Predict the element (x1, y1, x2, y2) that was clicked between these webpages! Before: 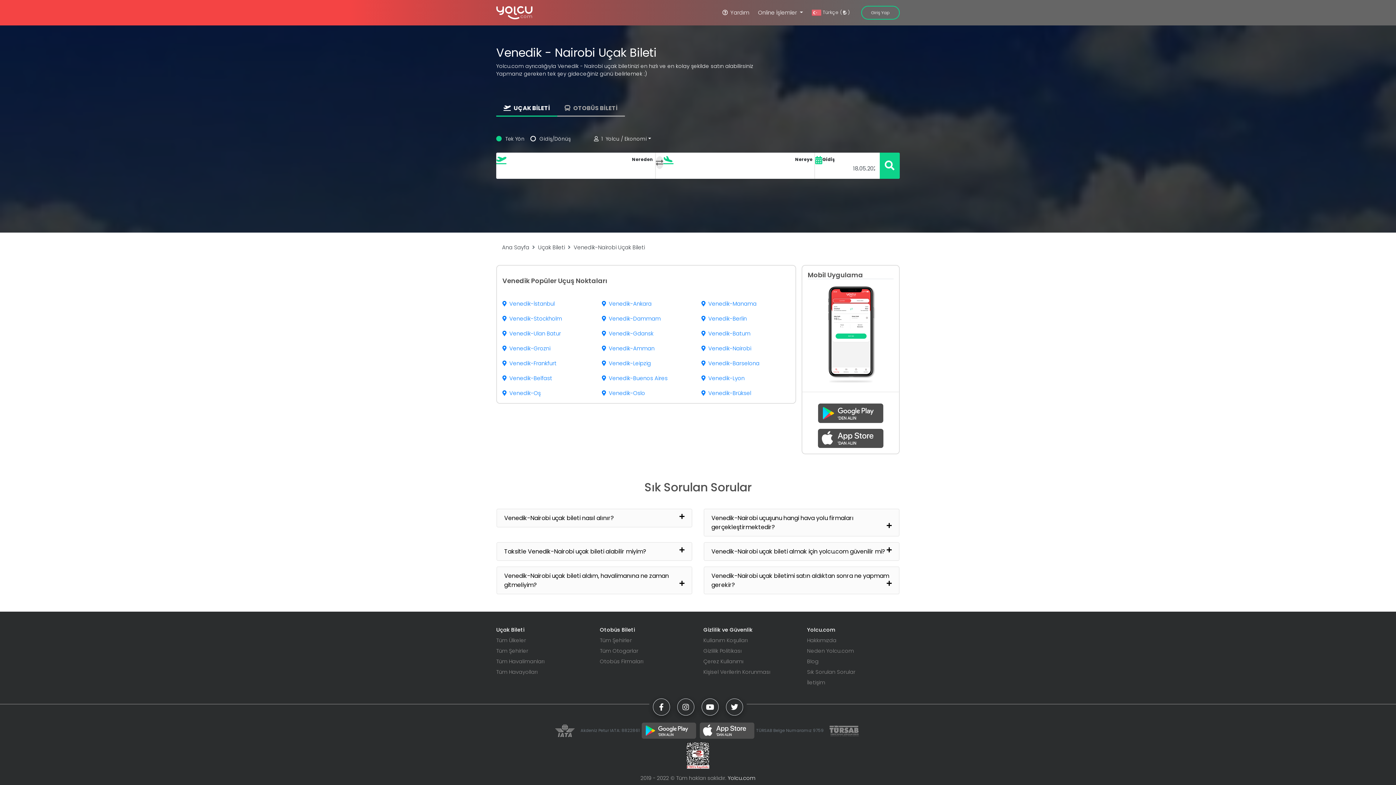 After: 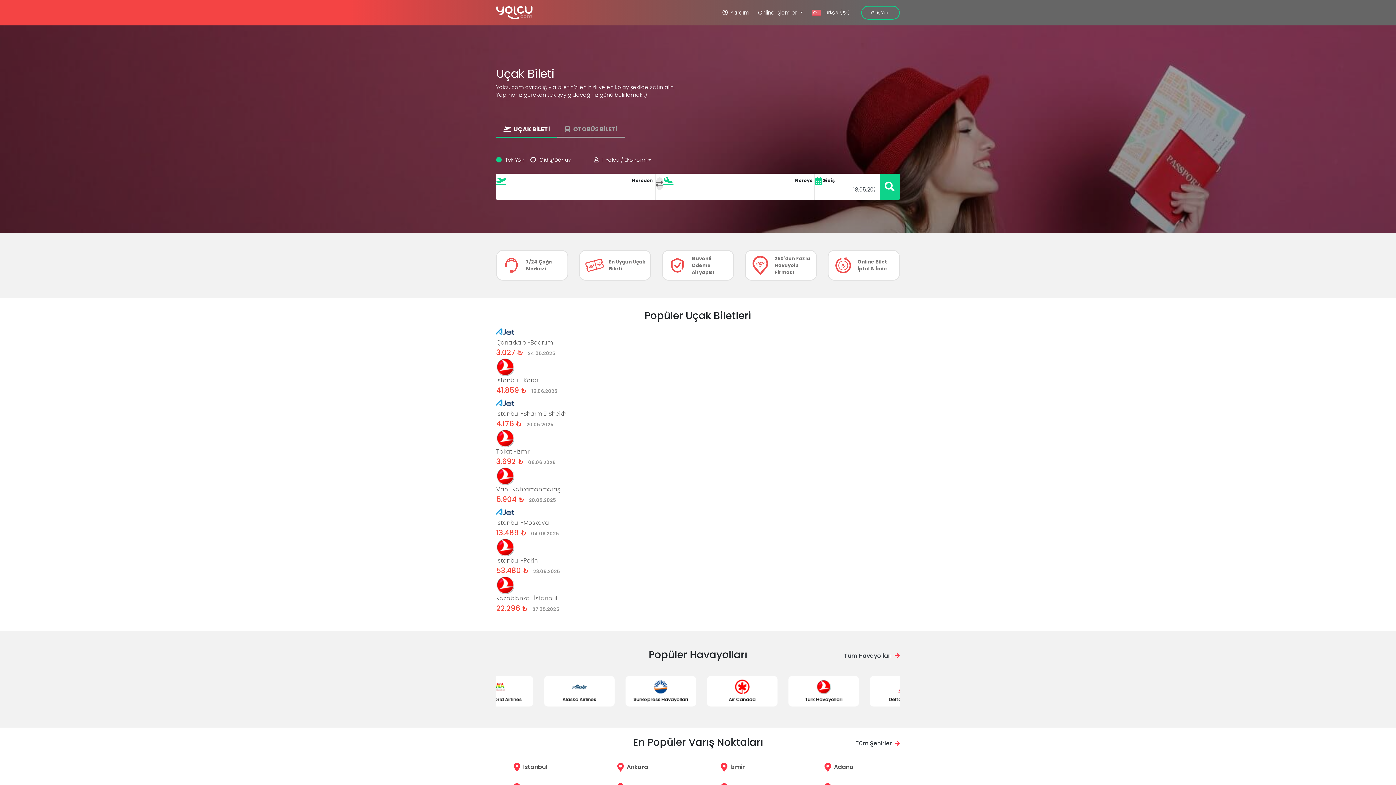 Action: bbox: (538, 243, 565, 251) label: Uçak Bileti